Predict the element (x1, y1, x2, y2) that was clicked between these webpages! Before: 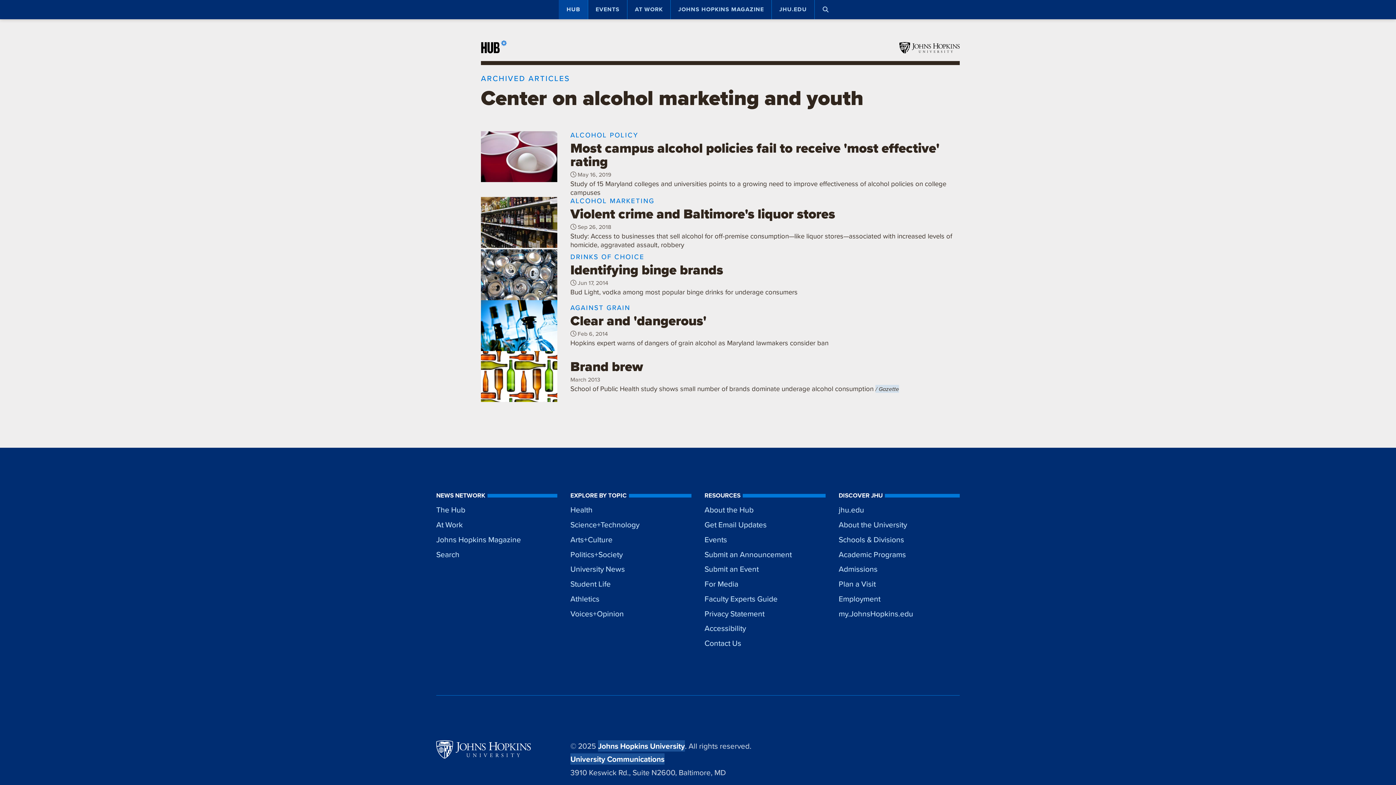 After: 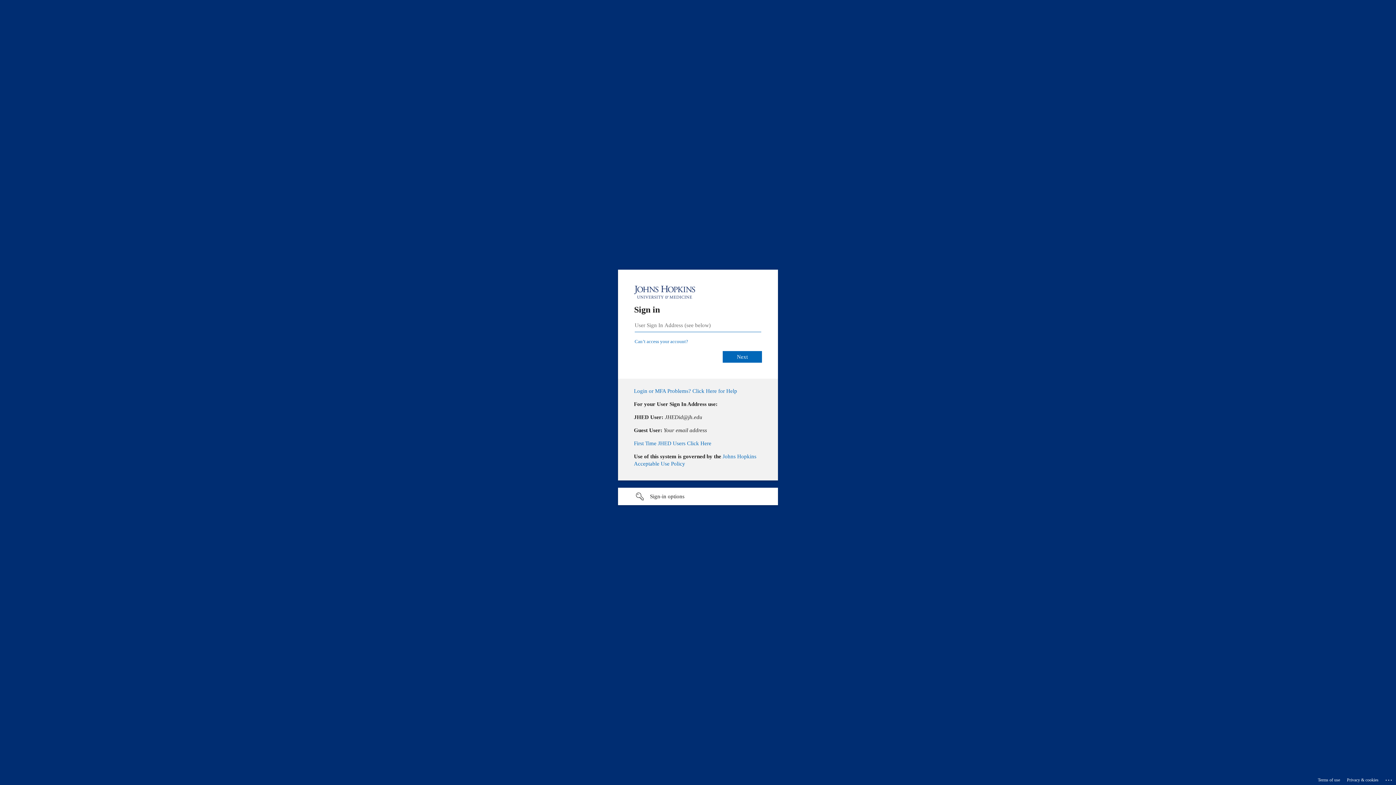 Action: label: Submit an Announcement bbox: (704, 547, 825, 562)